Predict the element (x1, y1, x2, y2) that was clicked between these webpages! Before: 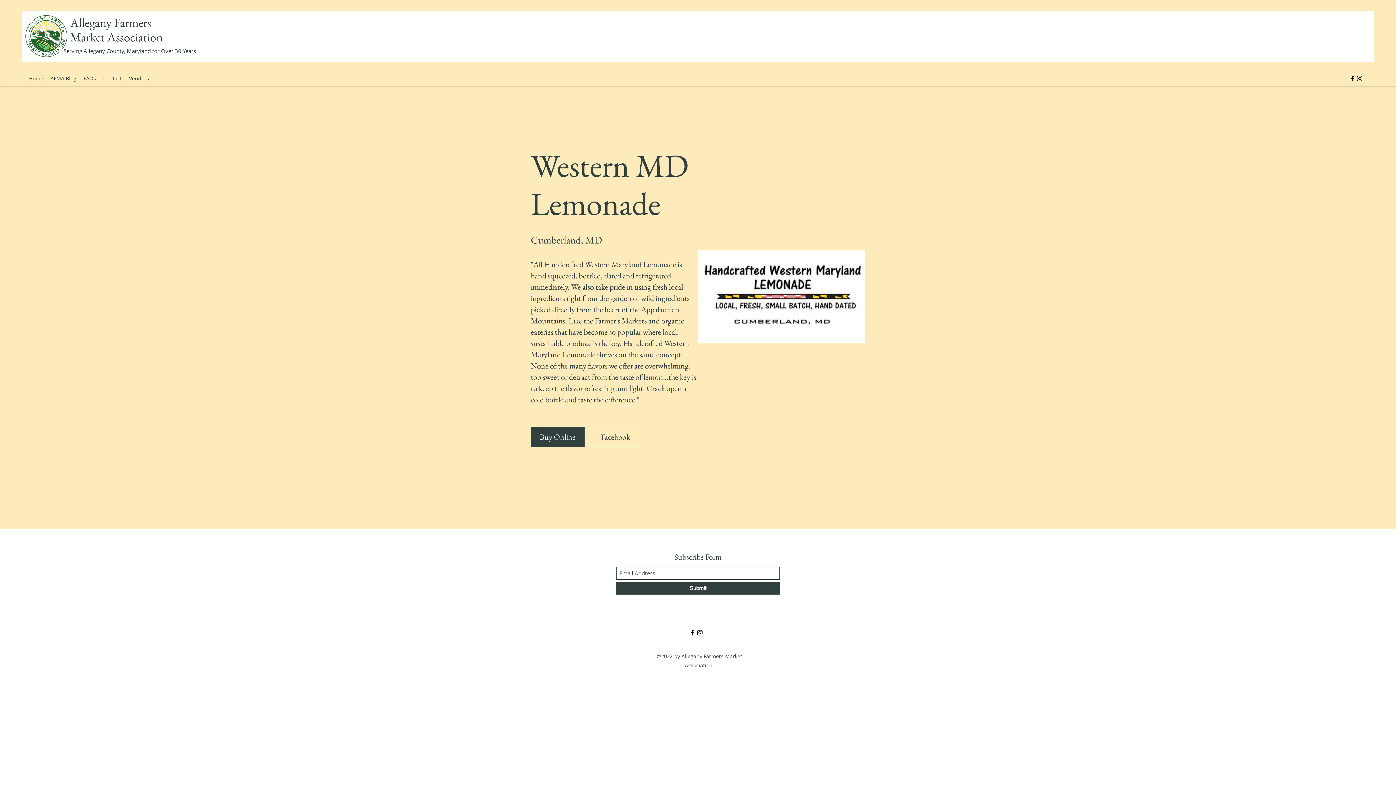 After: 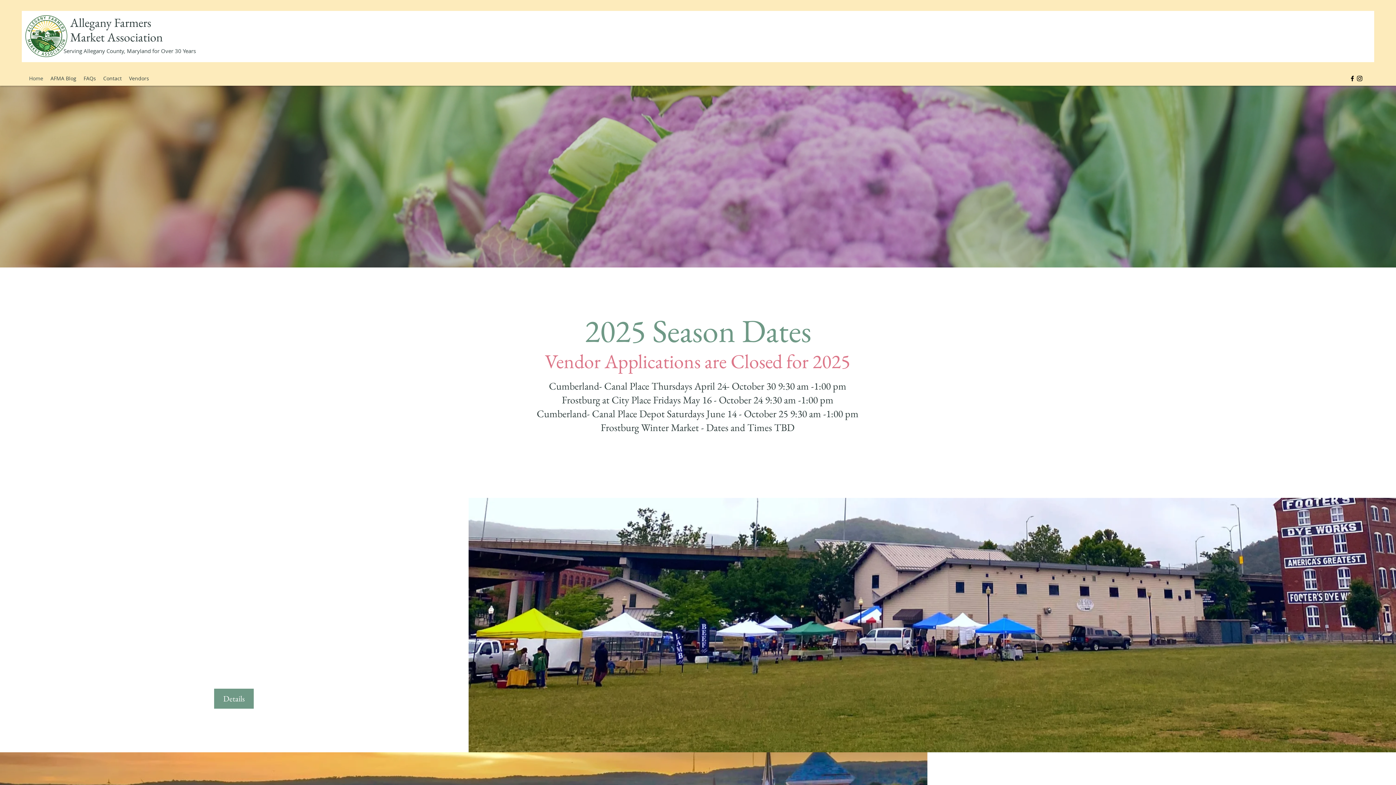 Action: bbox: (25, 15, 67, 57)